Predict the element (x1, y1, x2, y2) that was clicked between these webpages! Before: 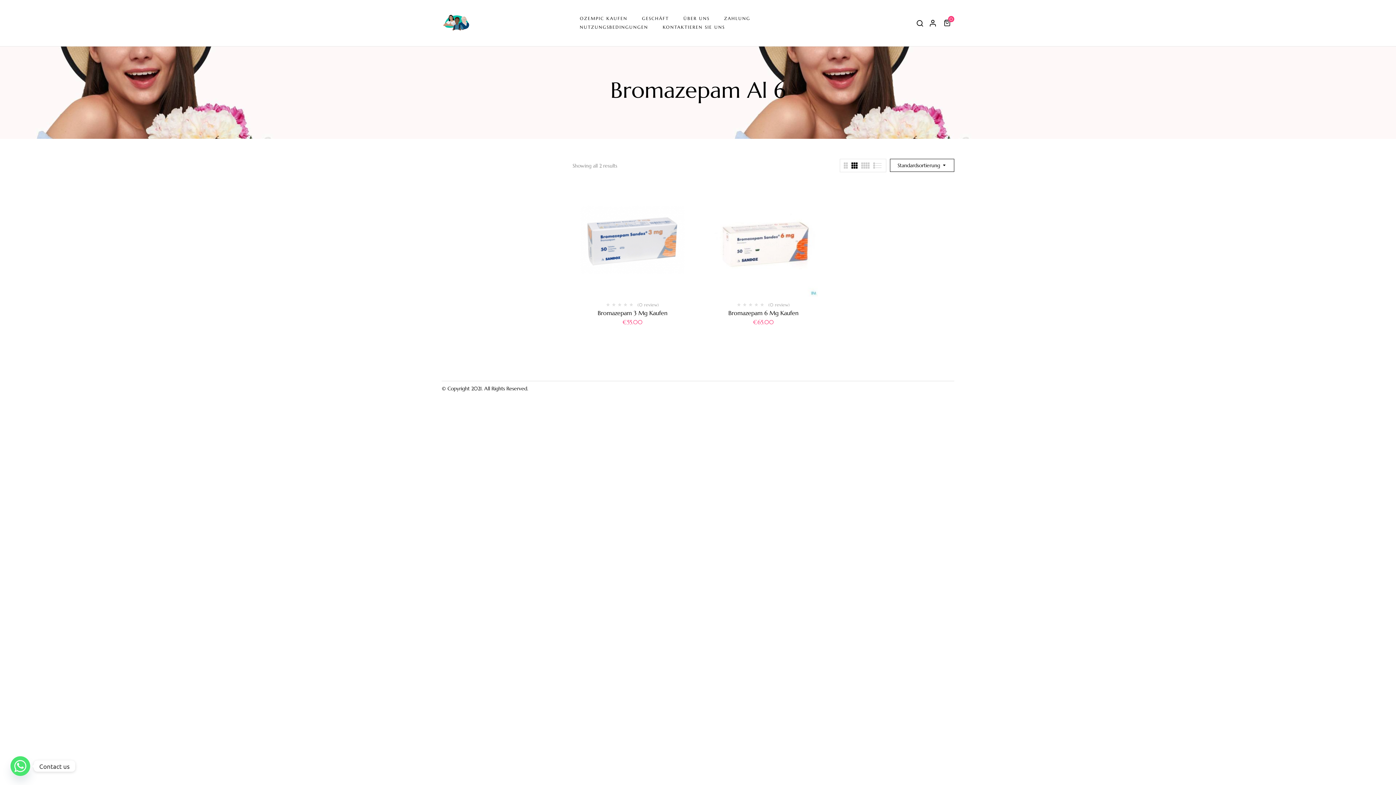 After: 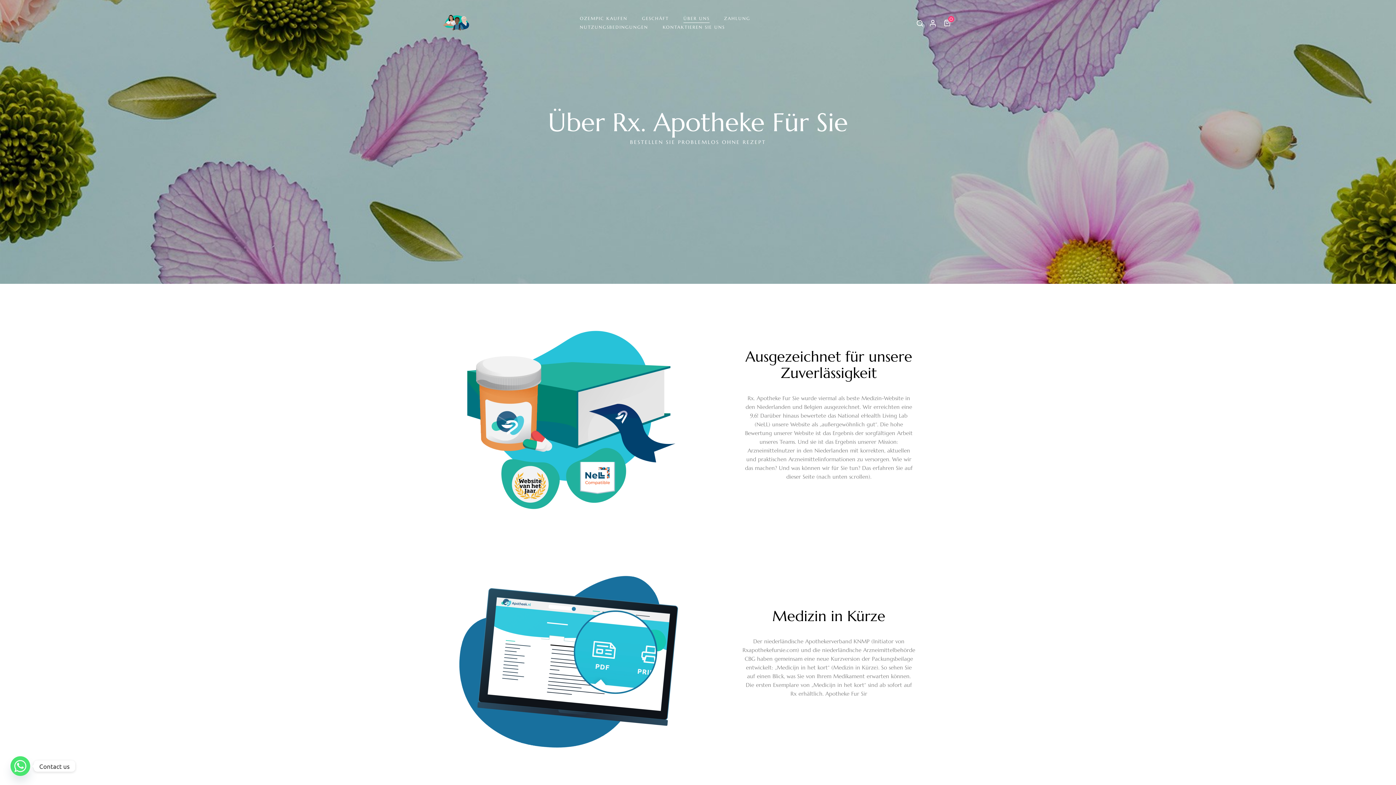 Action: bbox: (683, 14, 709, 23) label: ÜBER UNS